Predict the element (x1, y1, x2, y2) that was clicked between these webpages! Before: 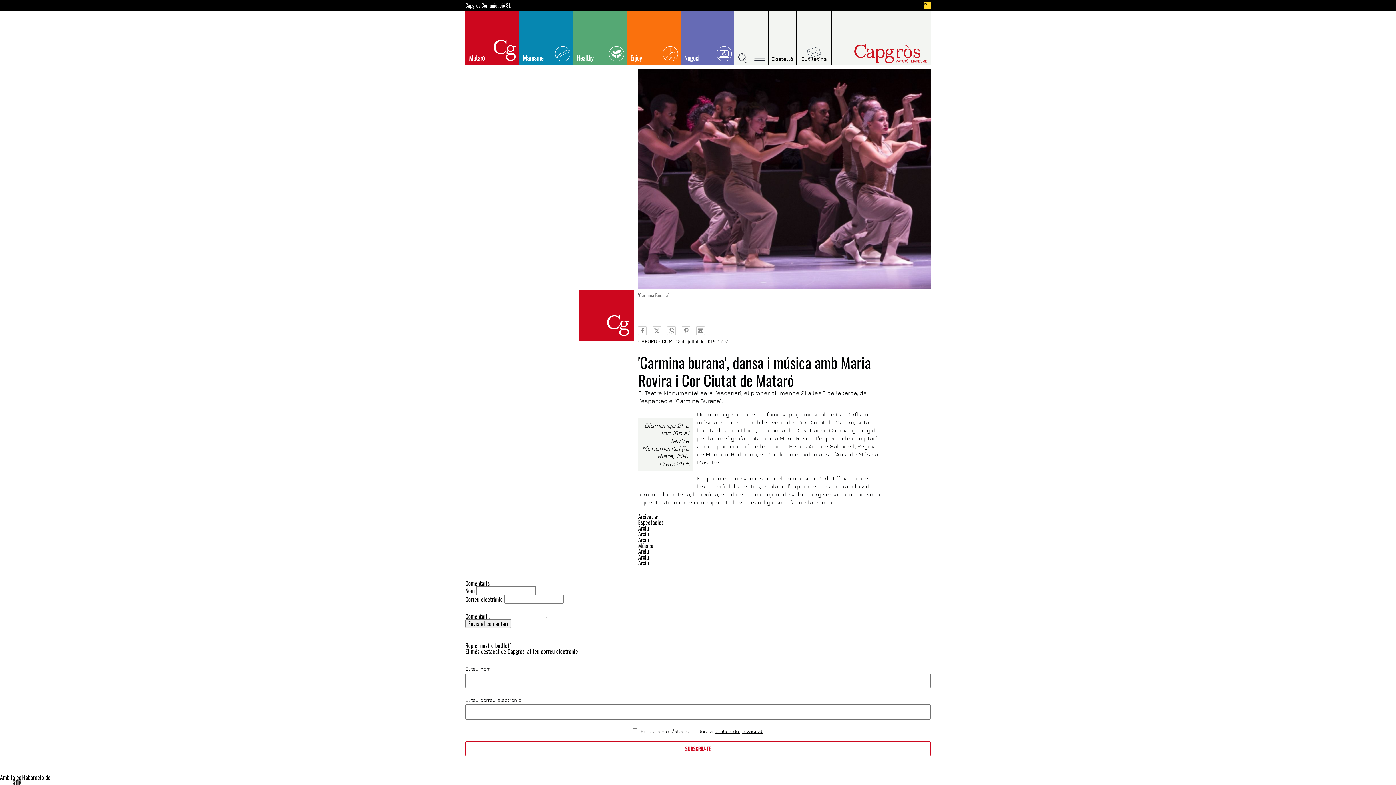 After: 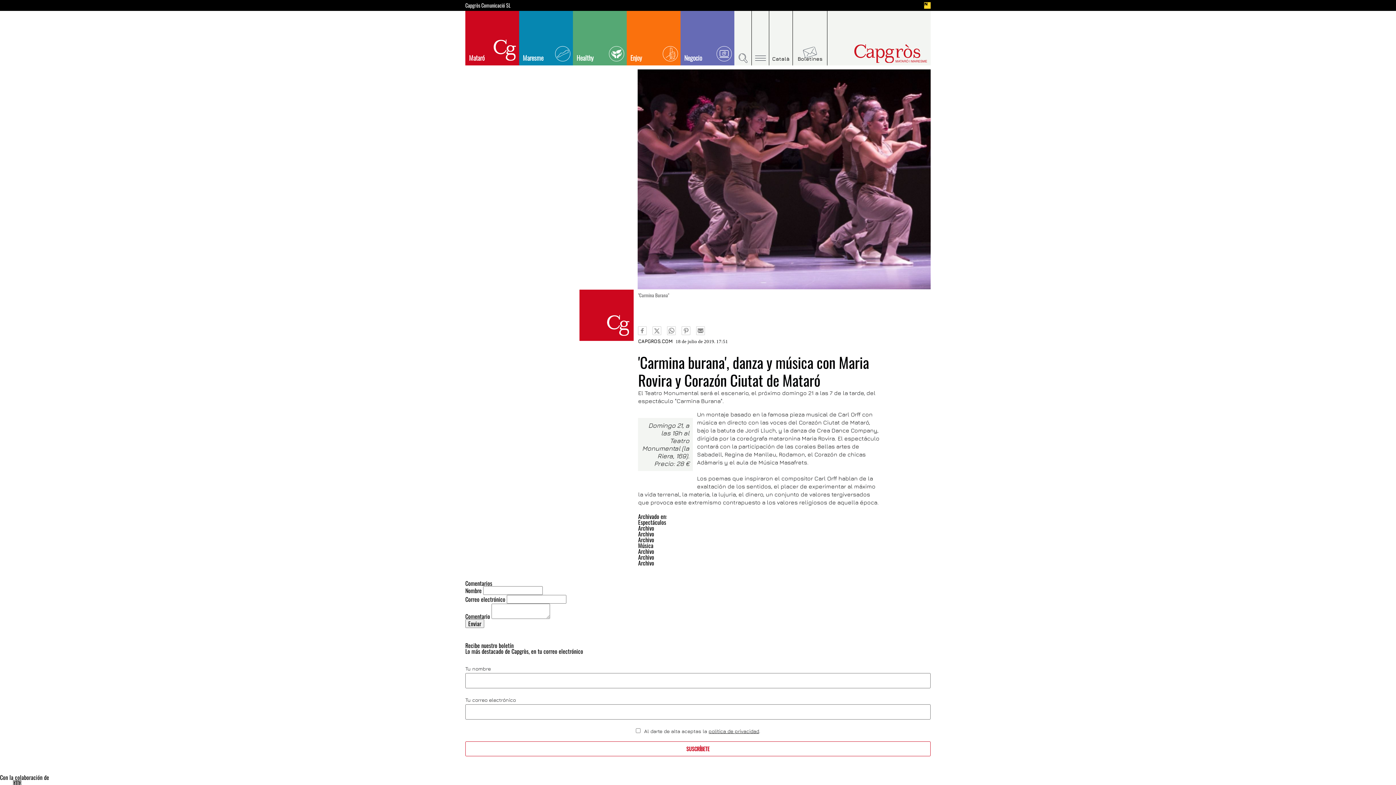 Action: bbox: (768, 10, 796, 65) label: Castellà